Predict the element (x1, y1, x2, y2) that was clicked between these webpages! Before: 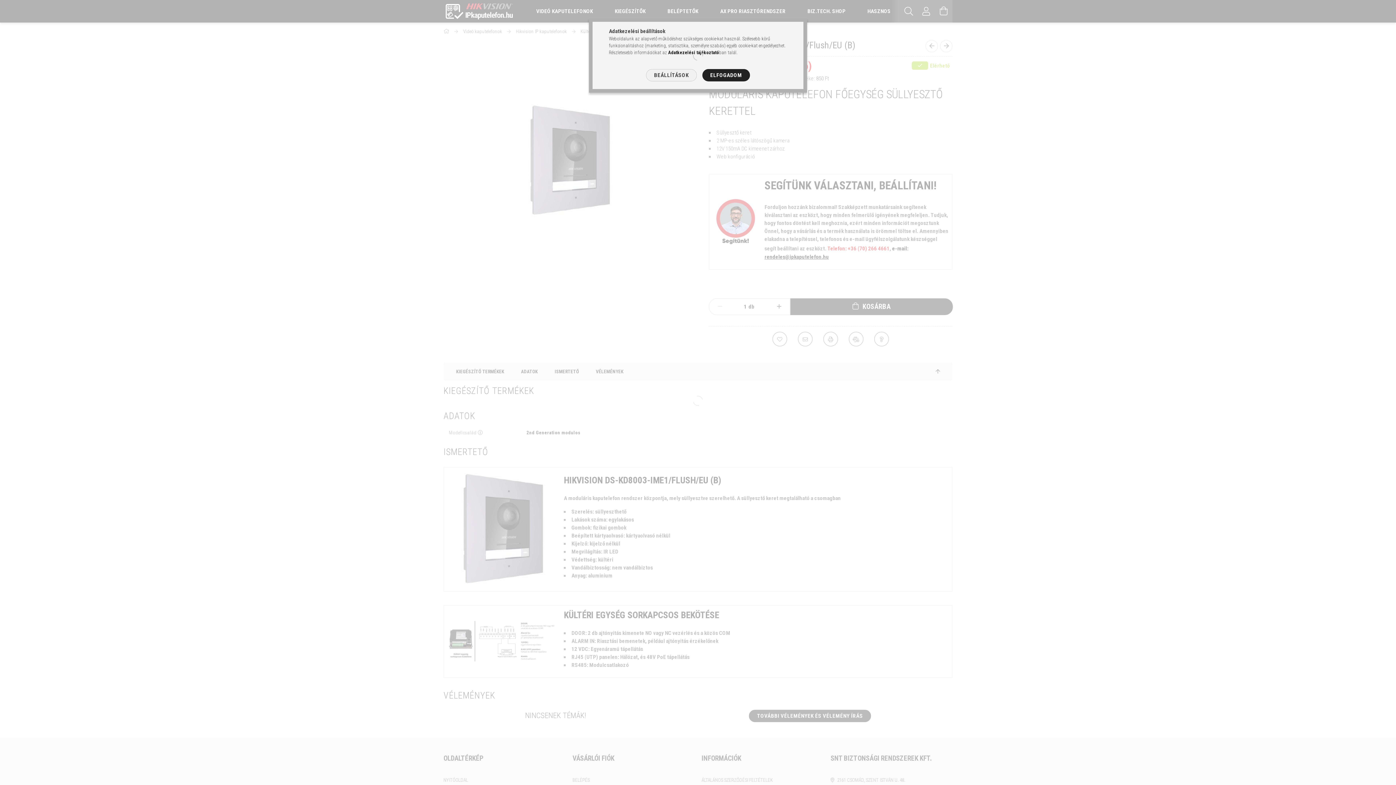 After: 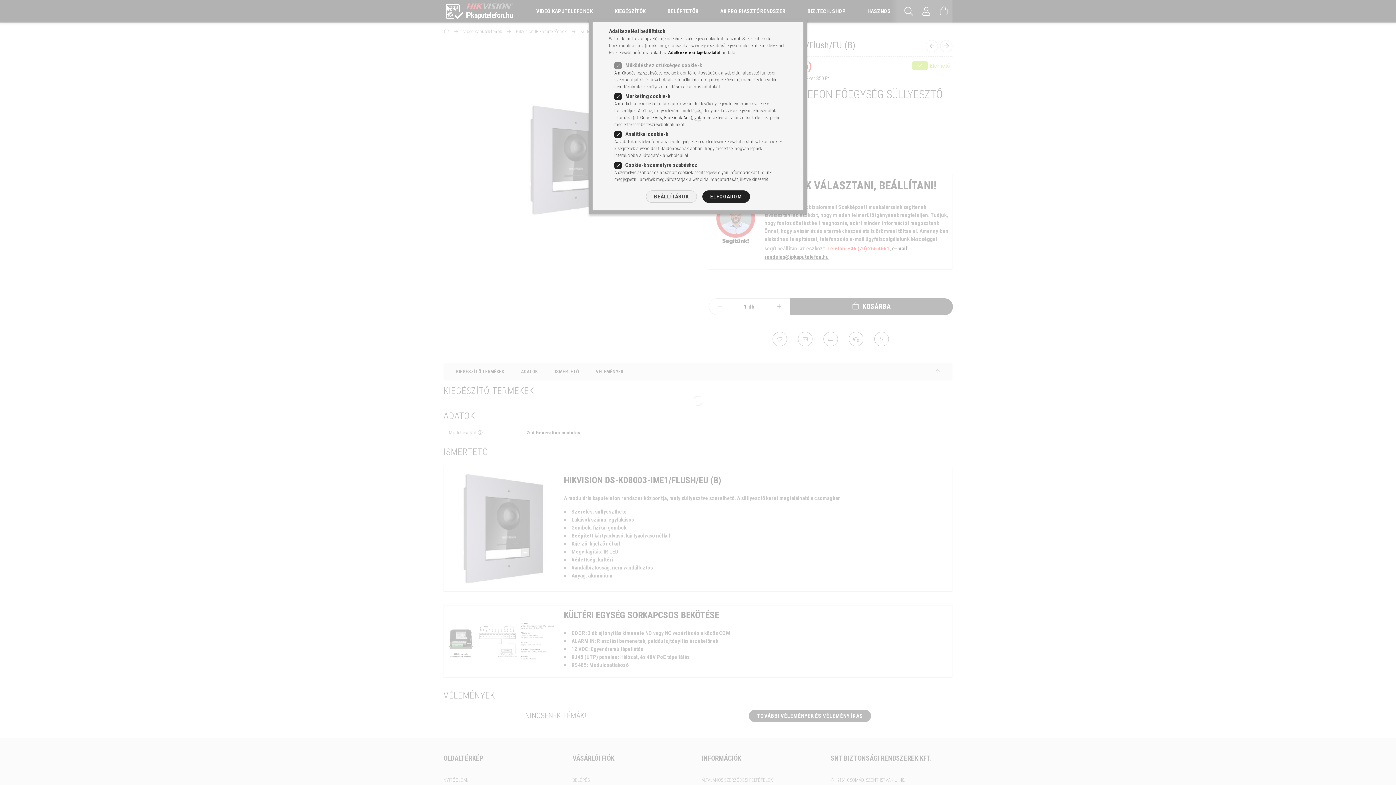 Action: label: BEÁLLÍTÁSOK bbox: (646, 69, 696, 81)